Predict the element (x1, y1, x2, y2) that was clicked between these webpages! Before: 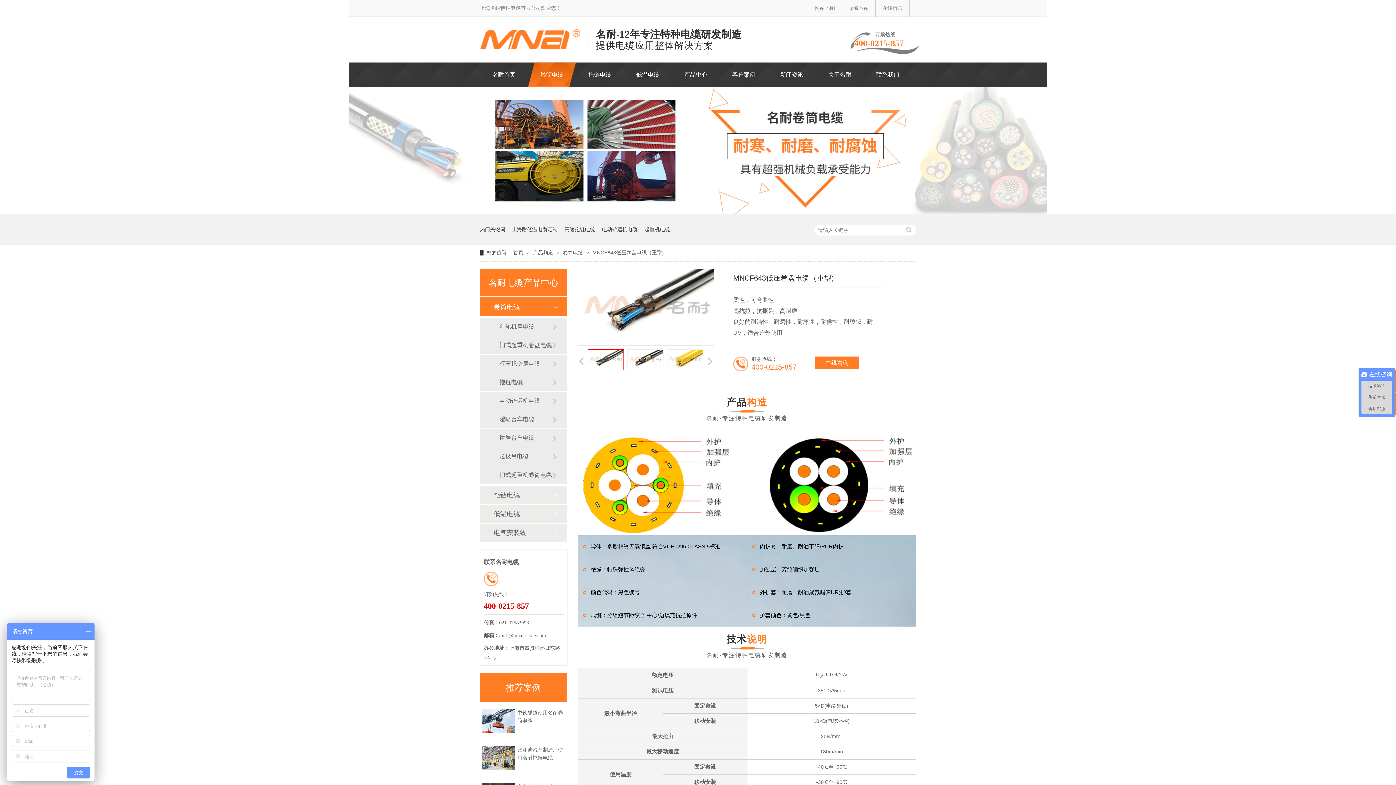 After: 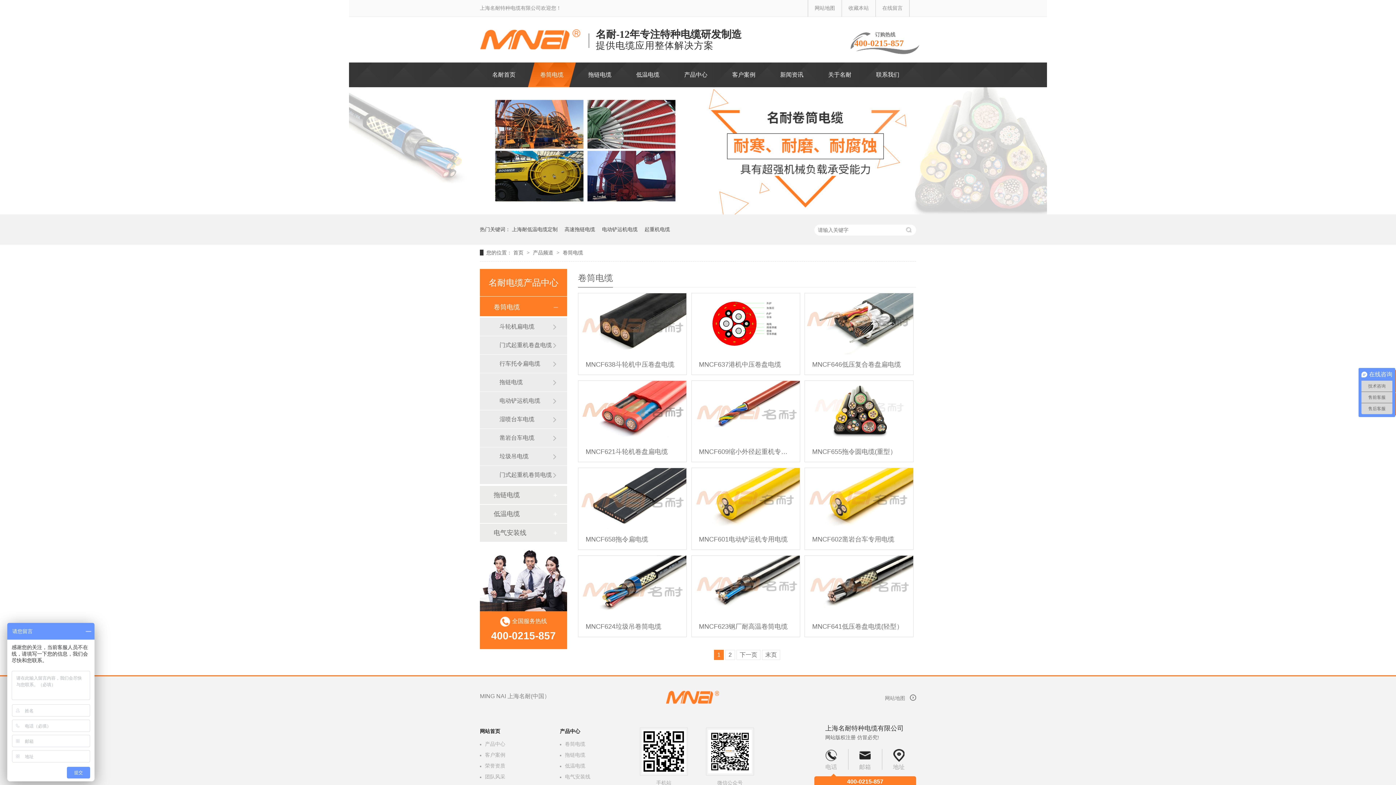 Action: label: 卷筒电缆 bbox: (540, 71, 563, 77)